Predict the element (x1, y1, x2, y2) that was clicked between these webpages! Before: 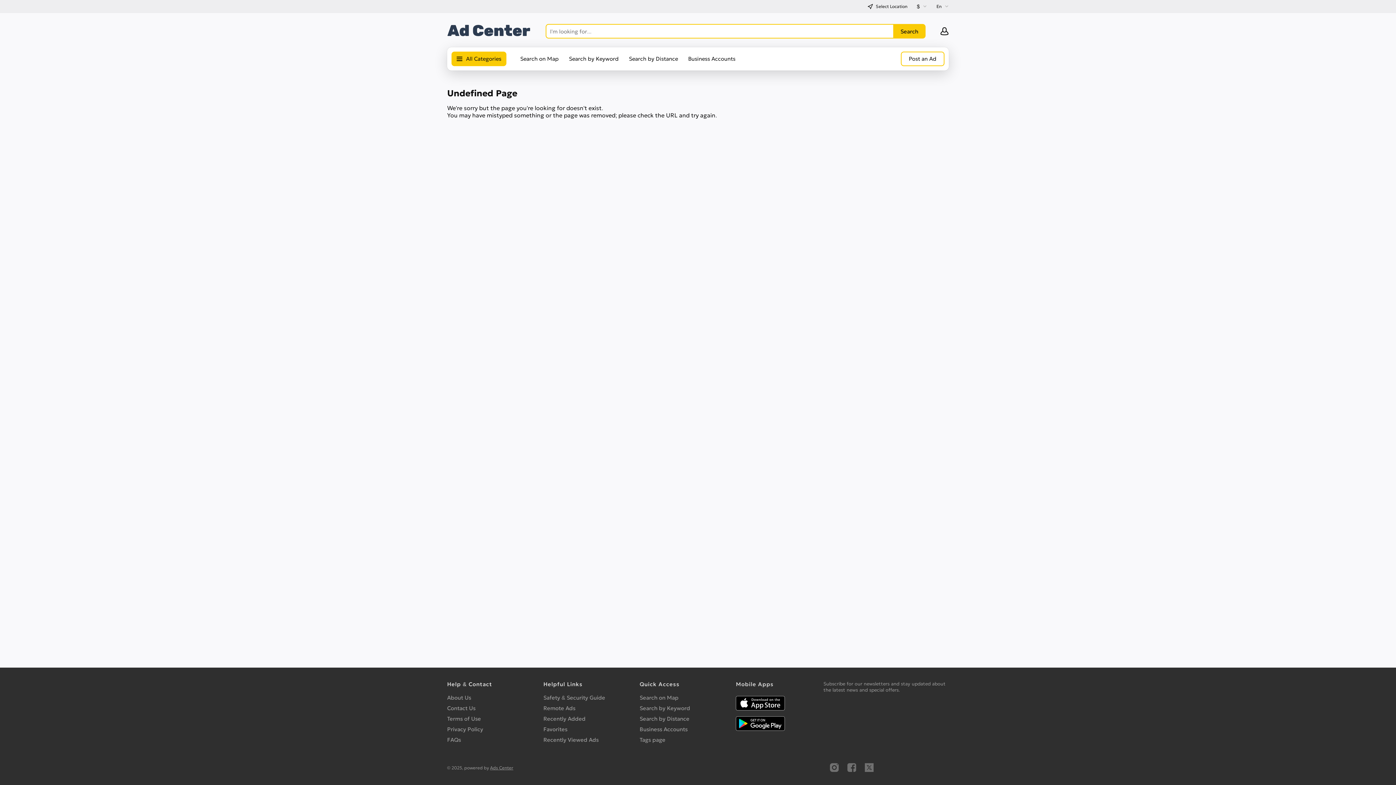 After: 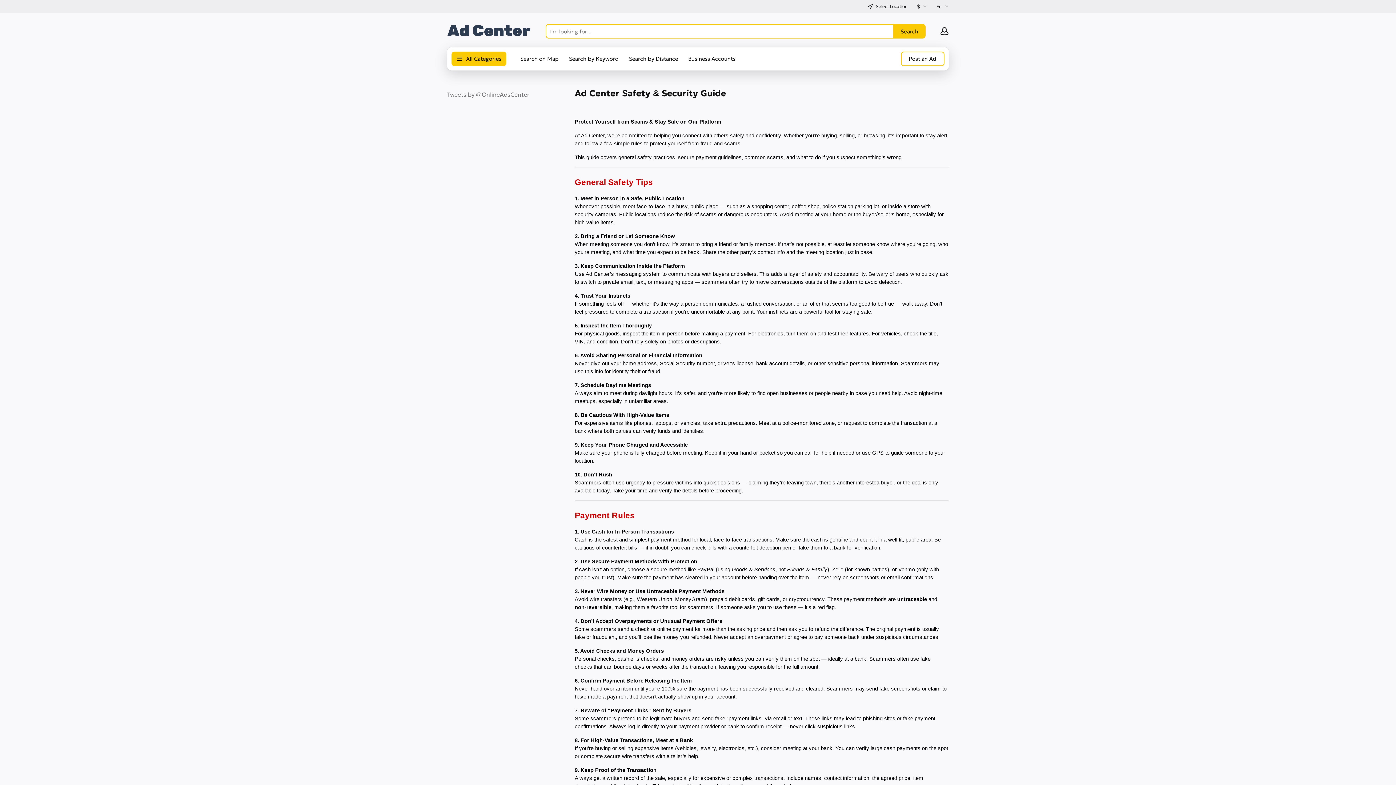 Action: label: Safety & Security Guide bbox: (543, 693, 605, 702)